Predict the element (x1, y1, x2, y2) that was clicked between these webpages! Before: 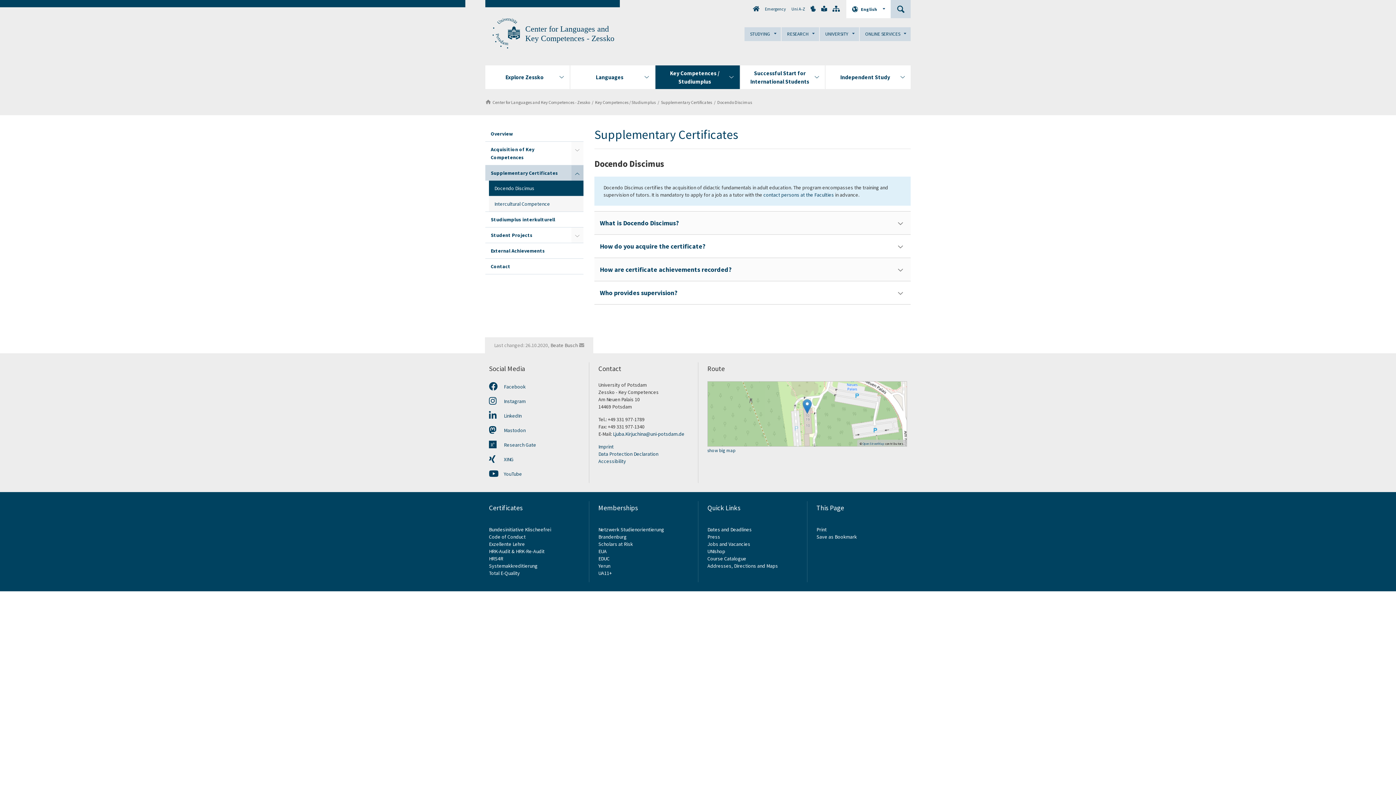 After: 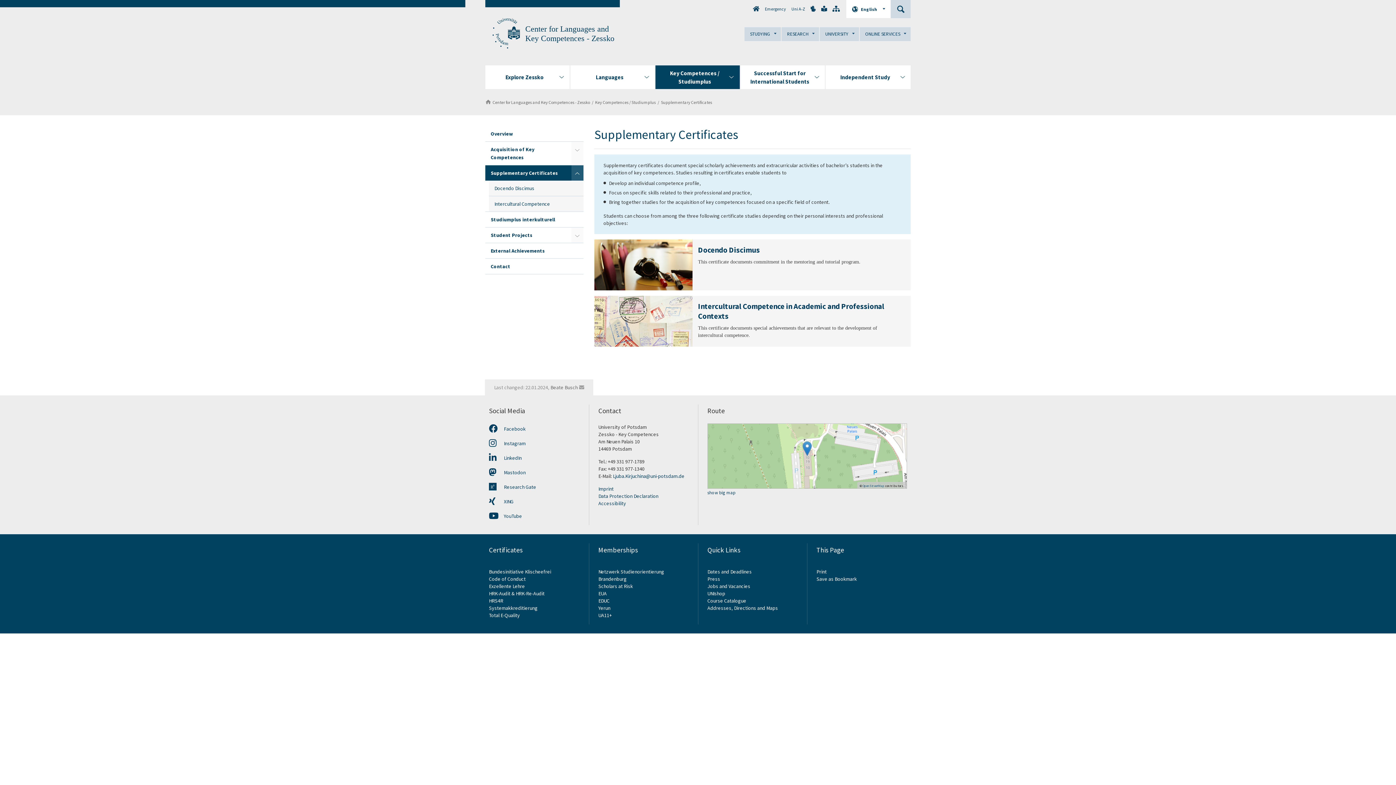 Action: bbox: (485, 165, 571, 180) label: Supplementary Certificates